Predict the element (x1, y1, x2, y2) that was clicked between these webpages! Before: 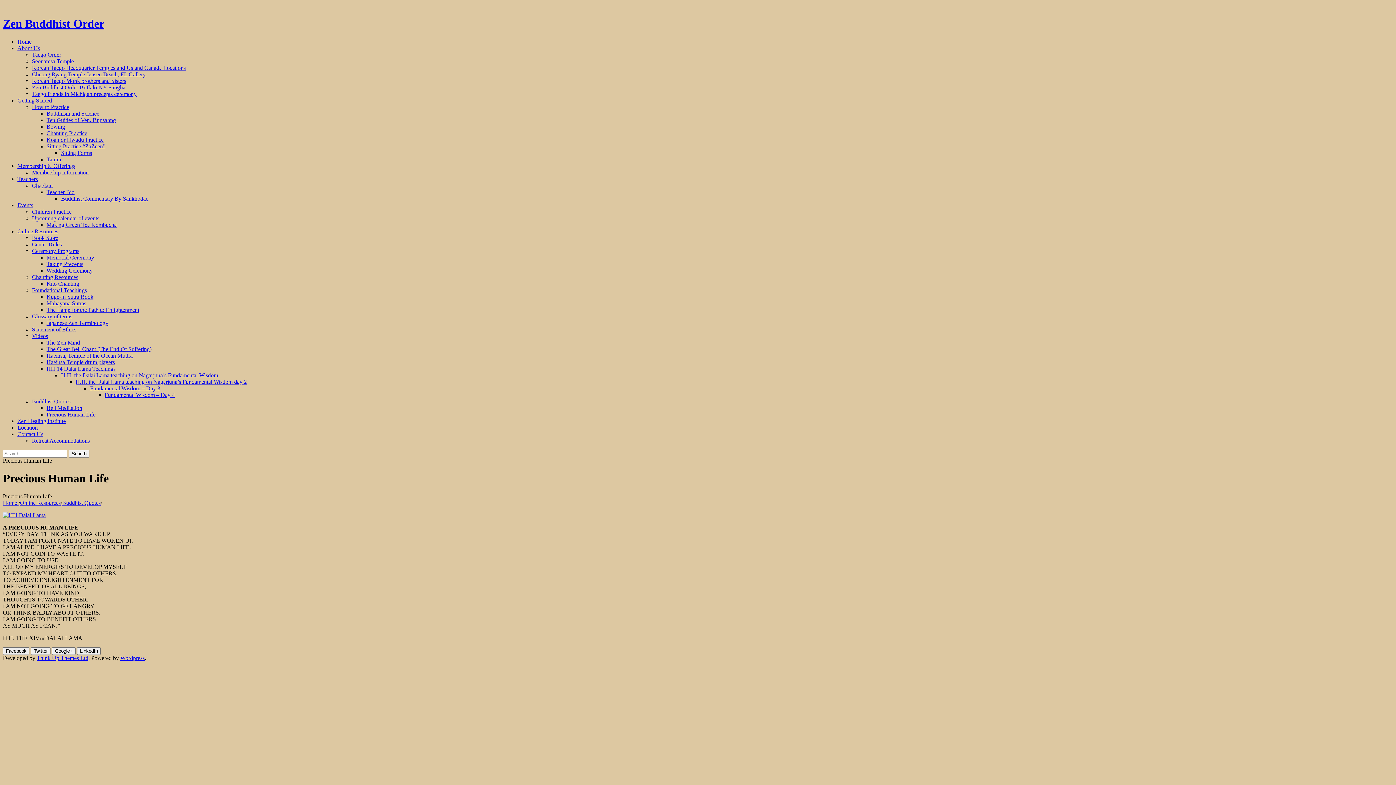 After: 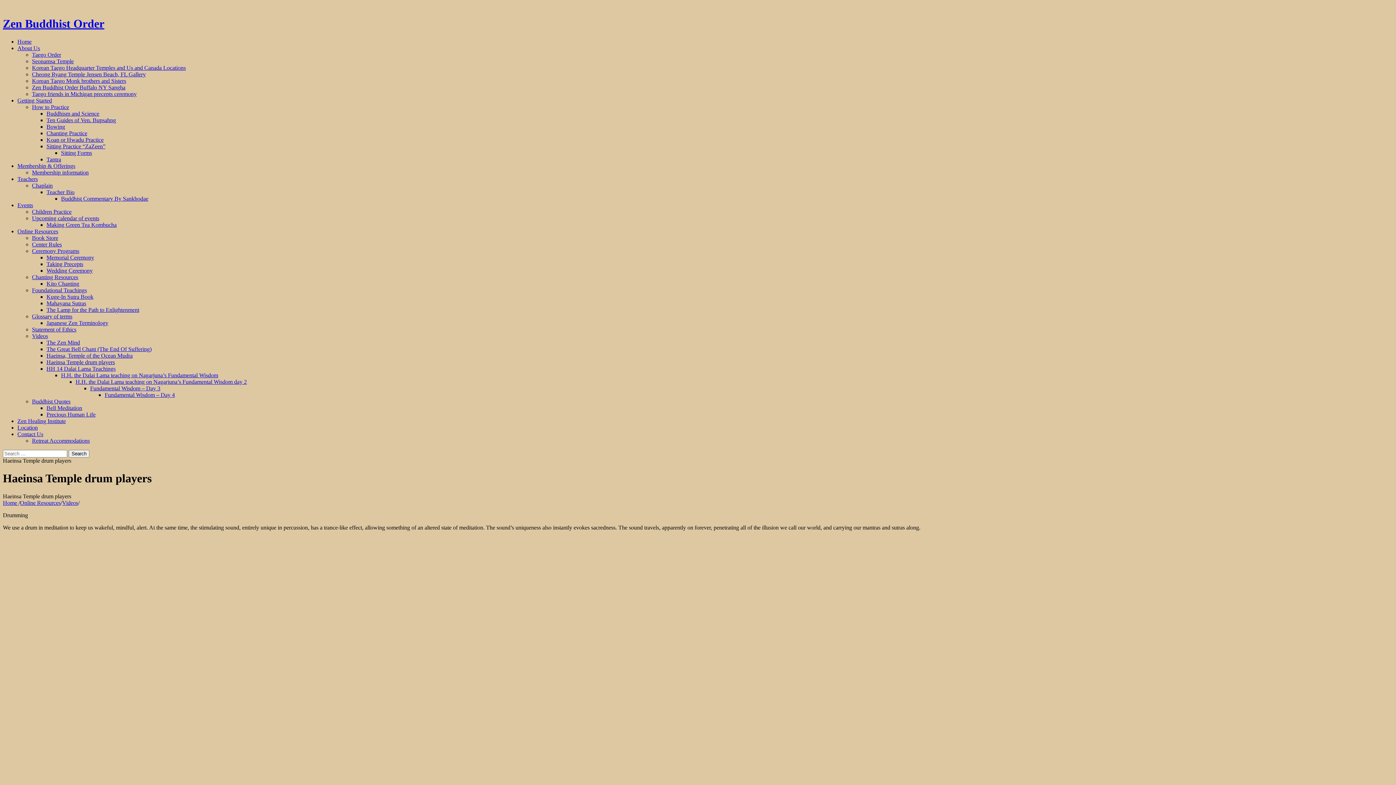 Action: bbox: (46, 359, 114, 365) label: Haeinsa Temple drum players